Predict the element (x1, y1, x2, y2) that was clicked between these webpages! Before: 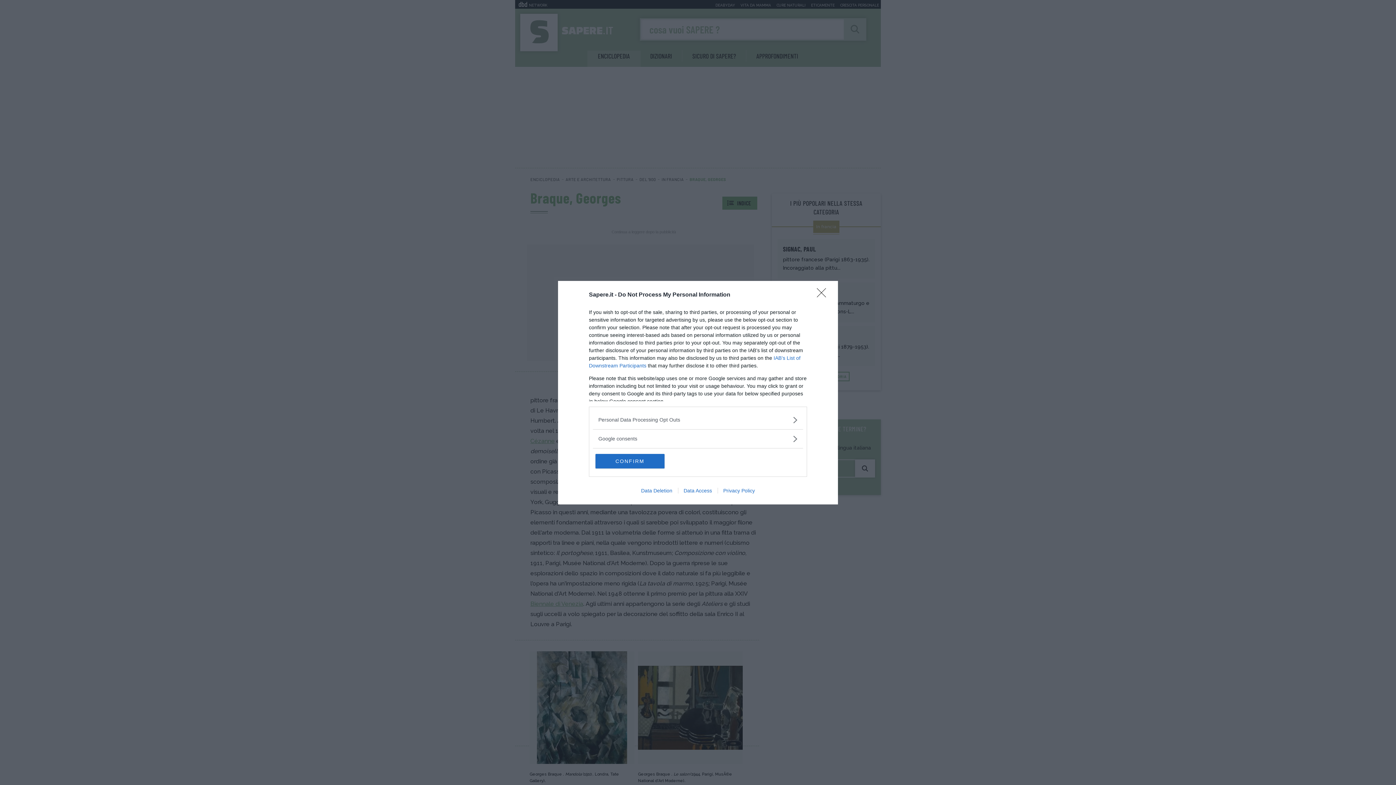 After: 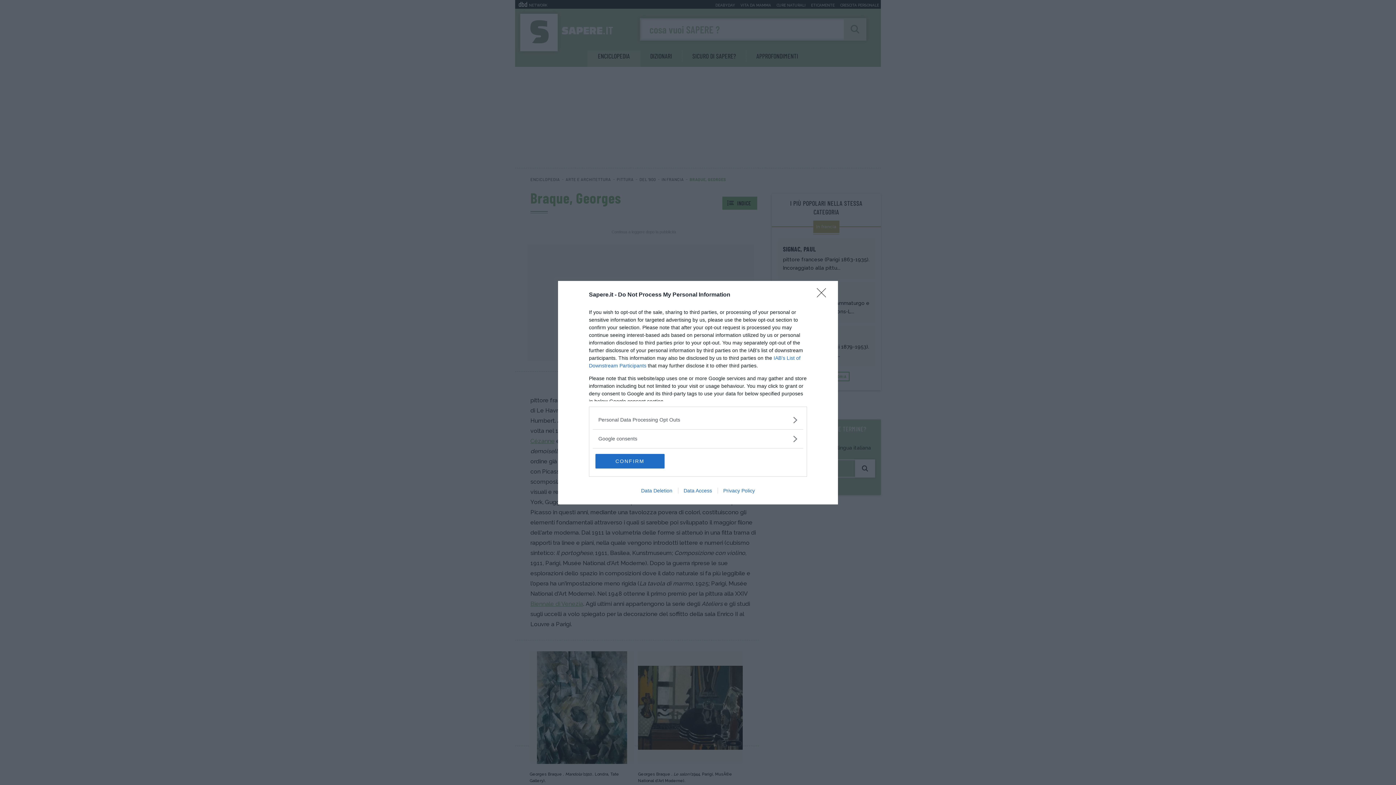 Action: label: Privacy Policy bbox: (717, 487, 760, 493)